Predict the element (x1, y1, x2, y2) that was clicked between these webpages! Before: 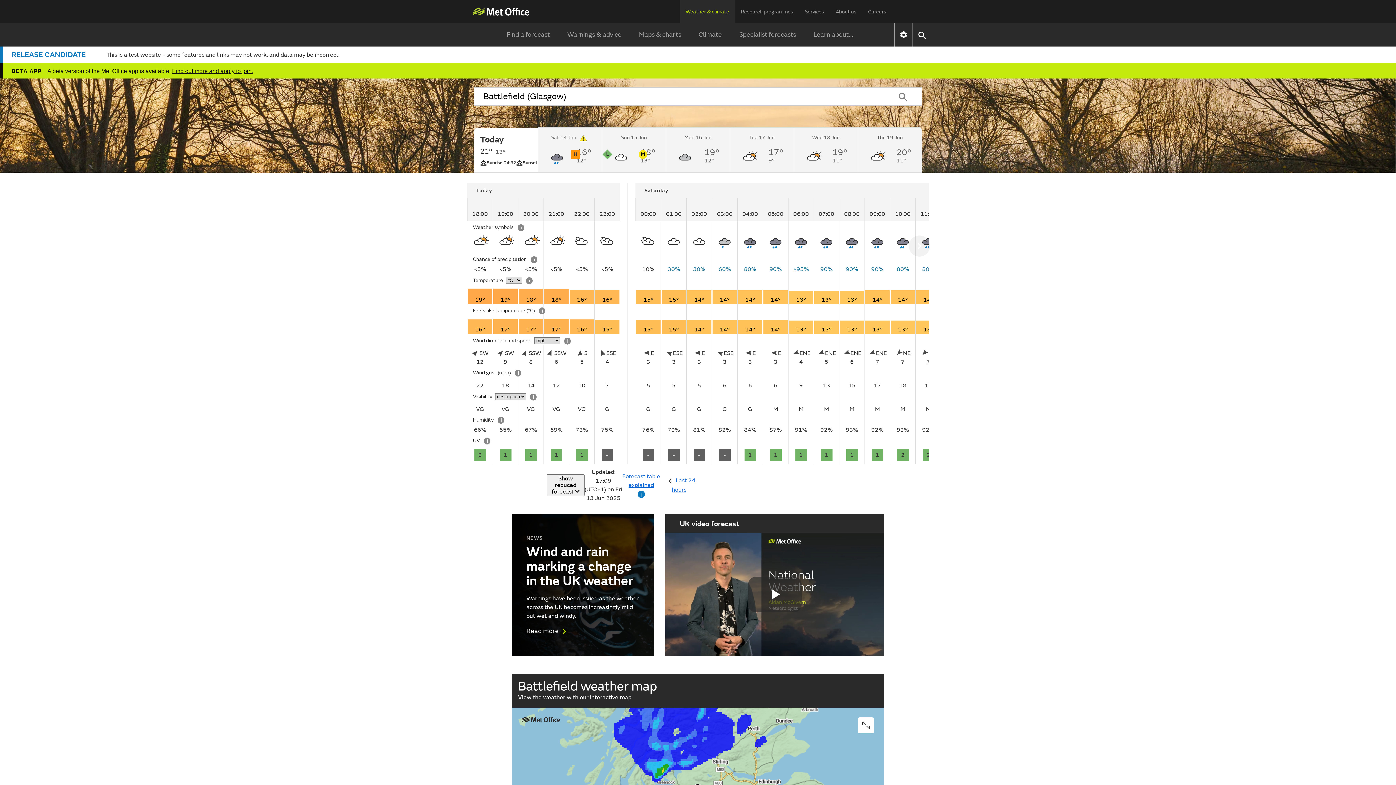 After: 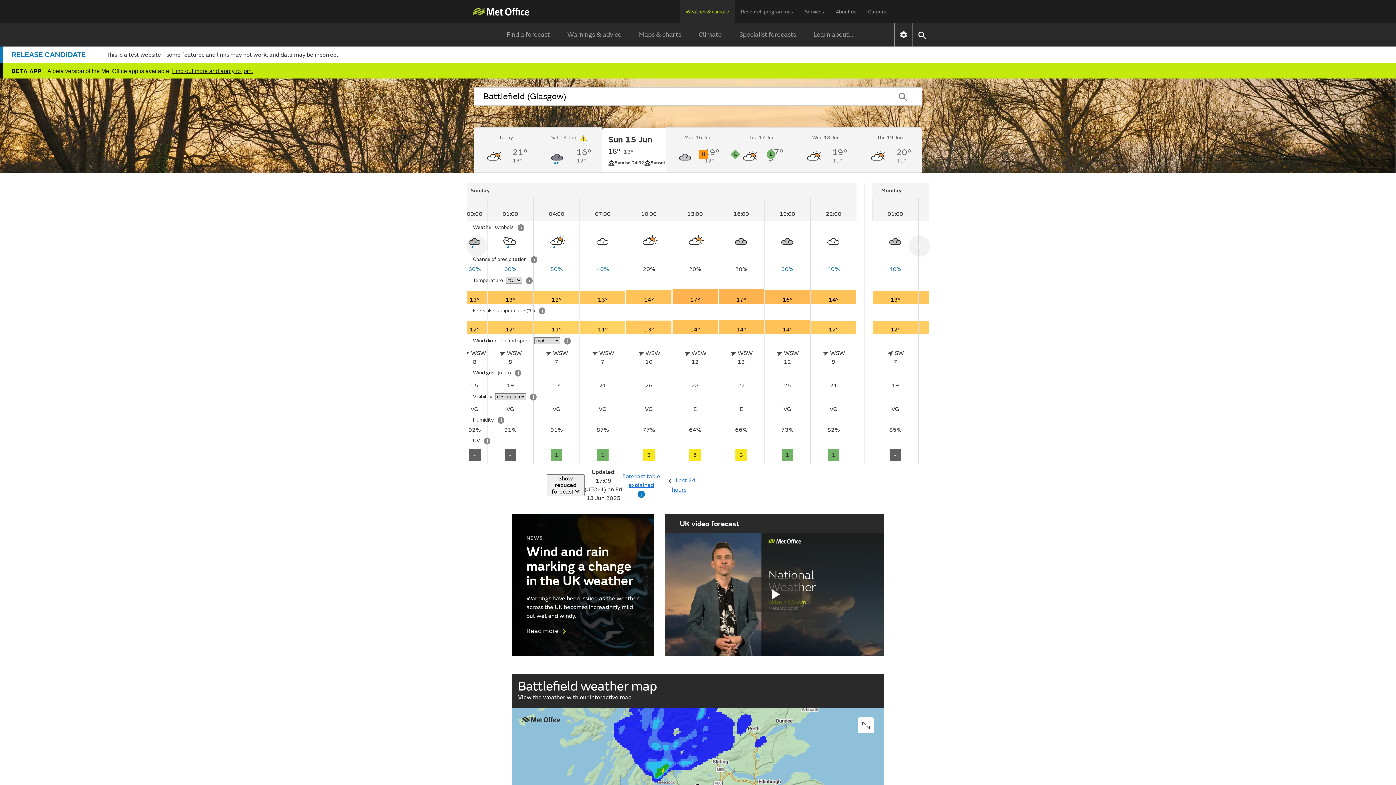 Action: label: Sun 15 Jun
18°
Maximum daytime temperature: 18° Celsius;
13°
Minimum nighttime temperature: 13° Celsius; bbox: (602, 127, 666, 172)